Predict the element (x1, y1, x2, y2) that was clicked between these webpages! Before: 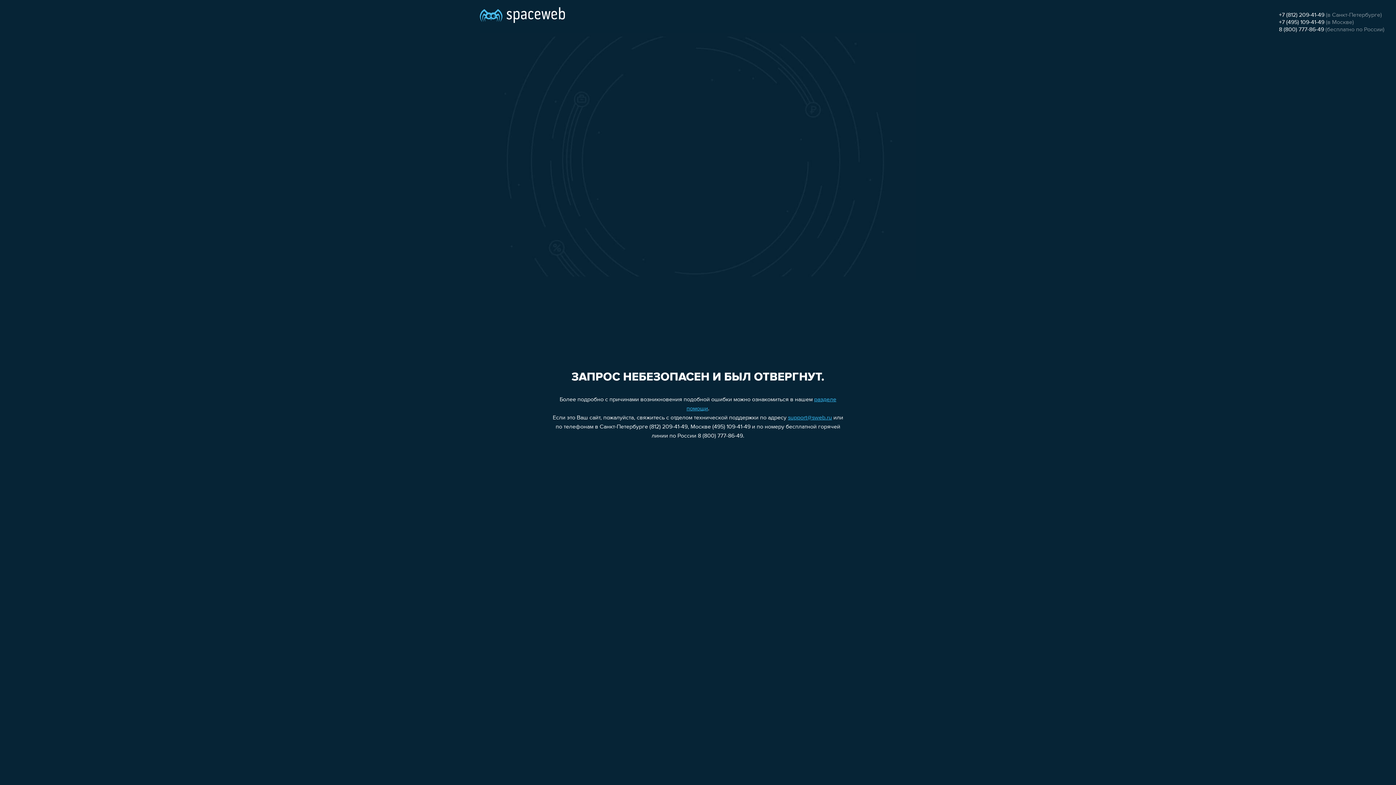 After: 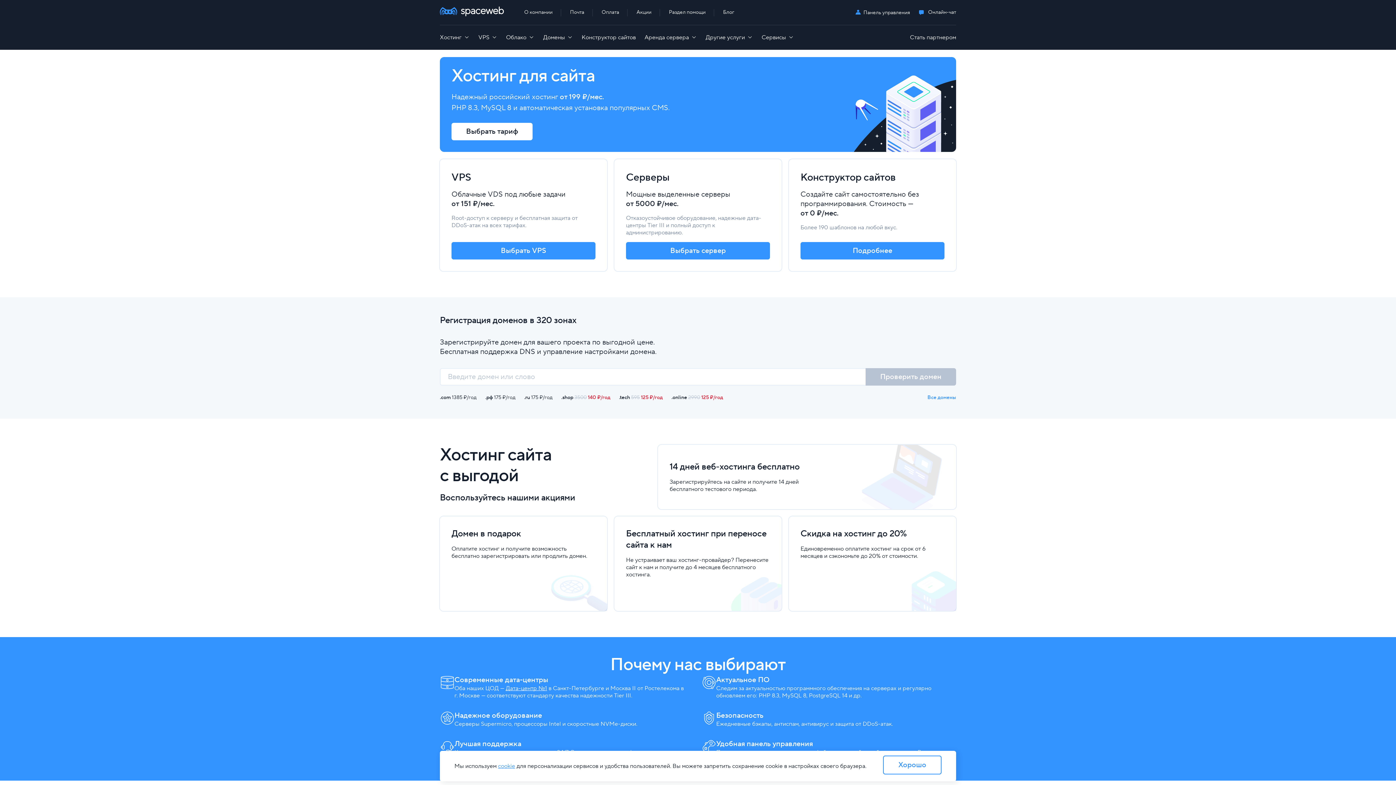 Action: bbox: (480, 0, 565, 25)